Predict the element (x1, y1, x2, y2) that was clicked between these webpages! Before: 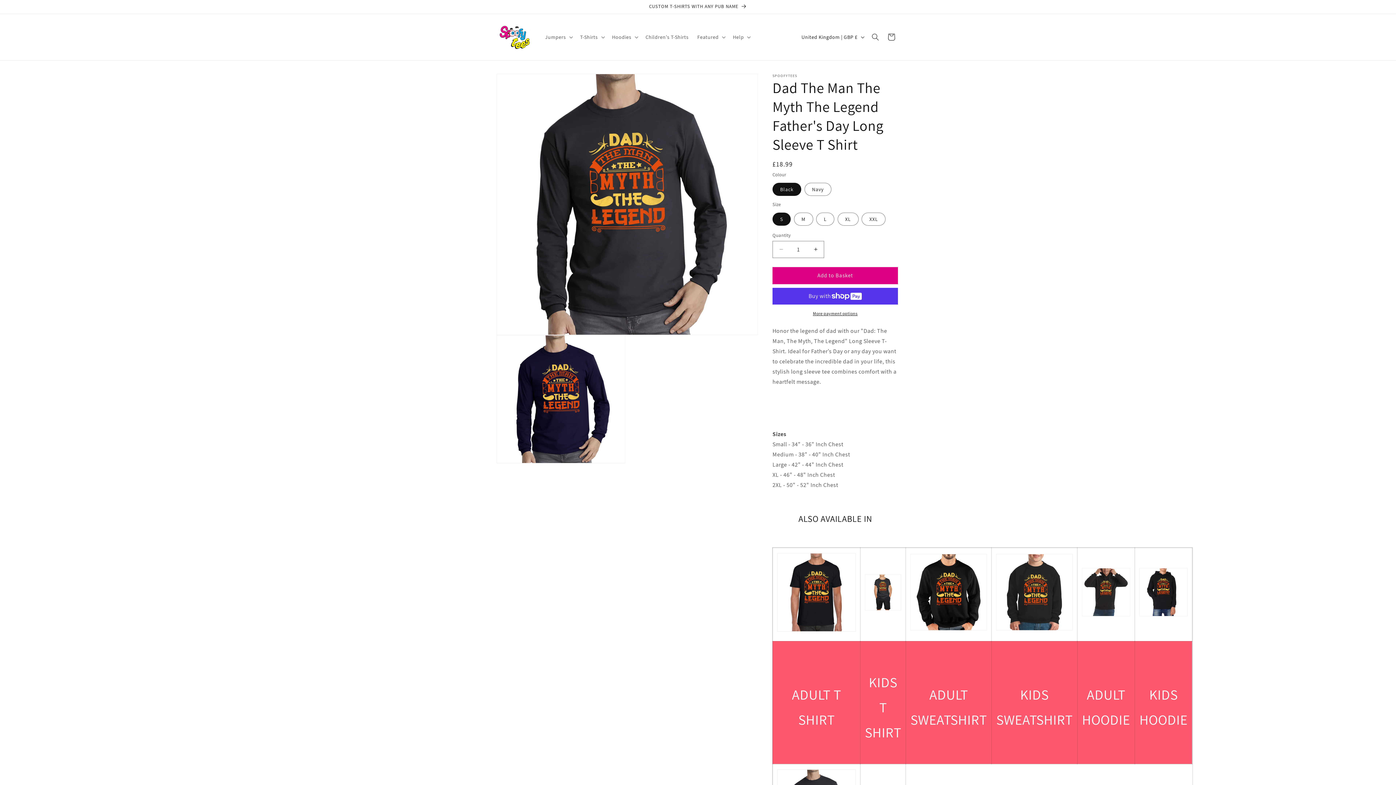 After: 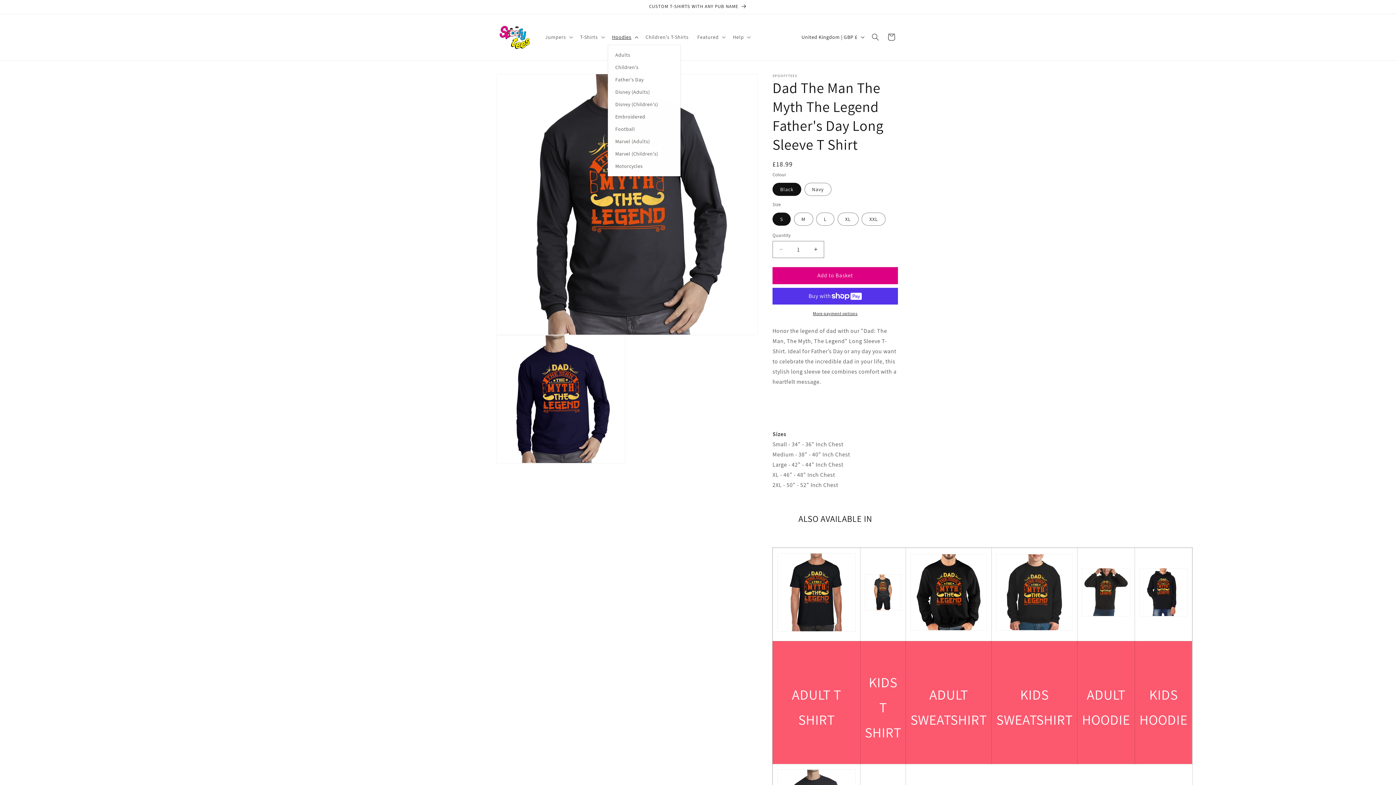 Action: bbox: (607, 29, 641, 44) label: Hoodies